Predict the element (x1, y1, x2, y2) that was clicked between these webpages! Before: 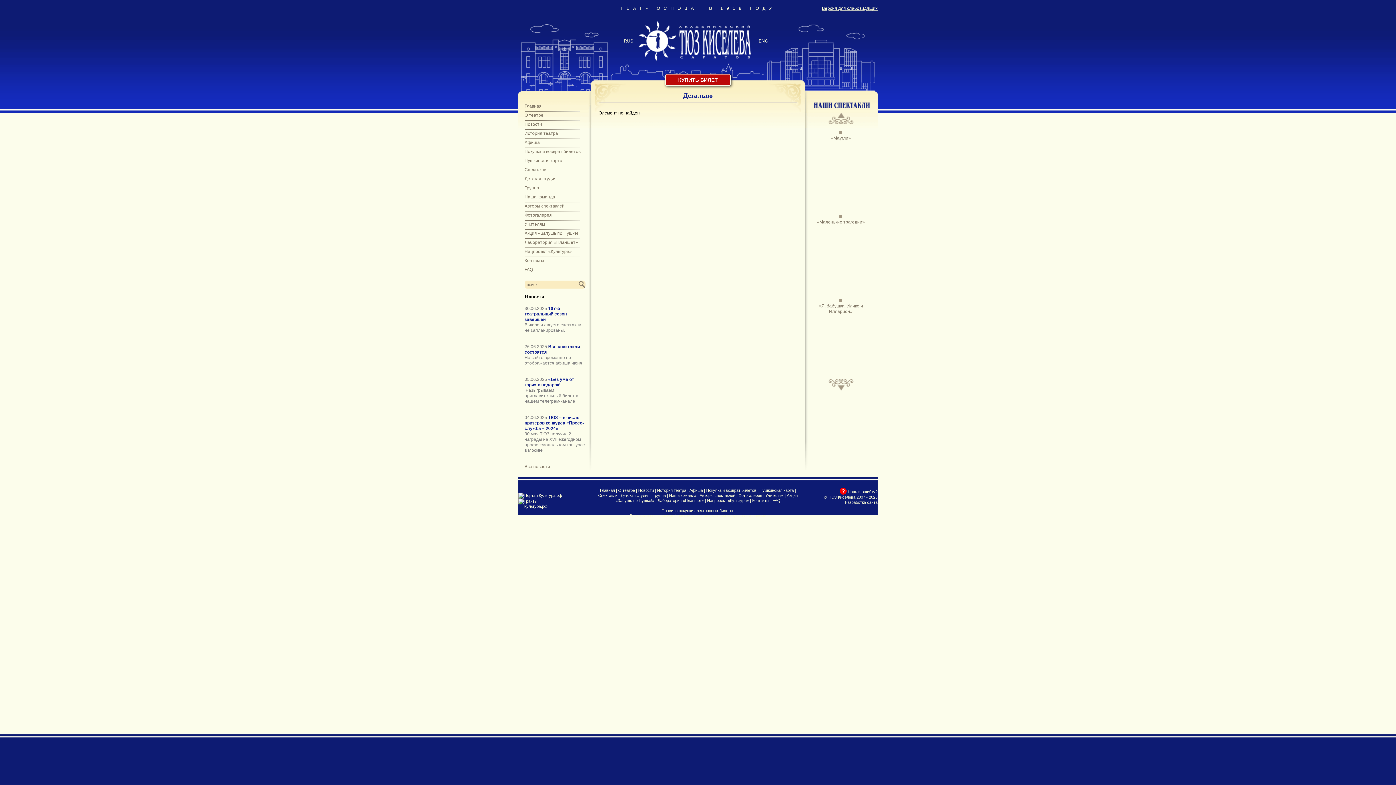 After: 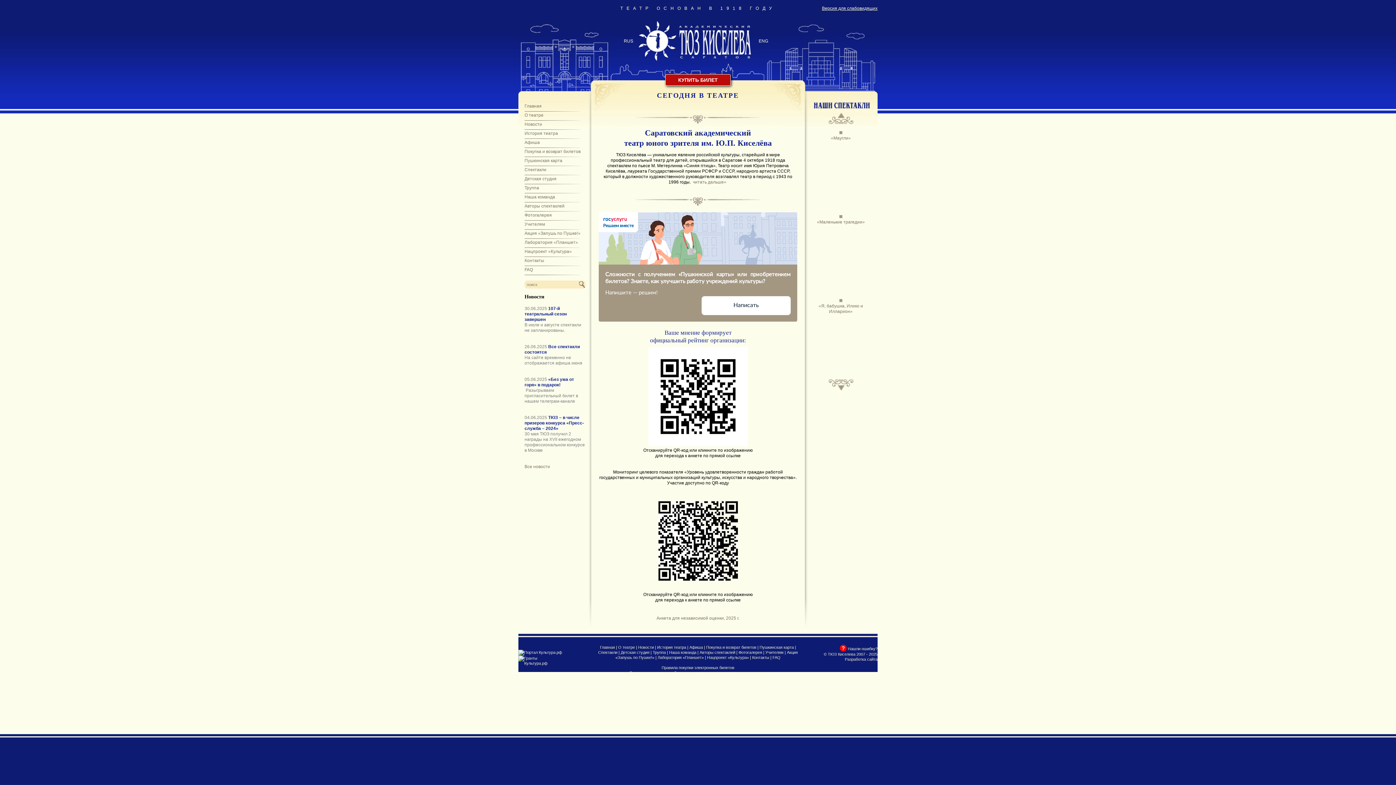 Action: label: RUS bbox: (624, 38, 633, 44)